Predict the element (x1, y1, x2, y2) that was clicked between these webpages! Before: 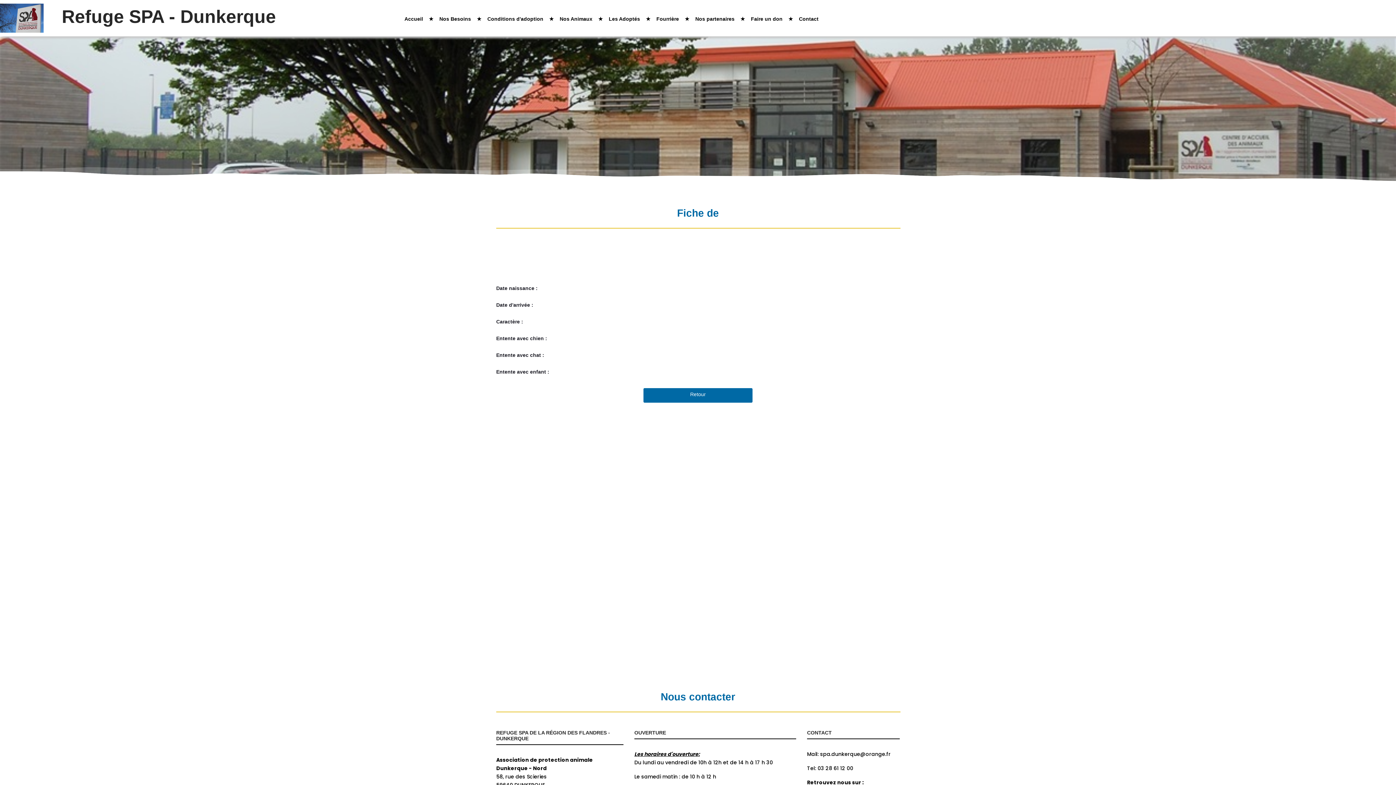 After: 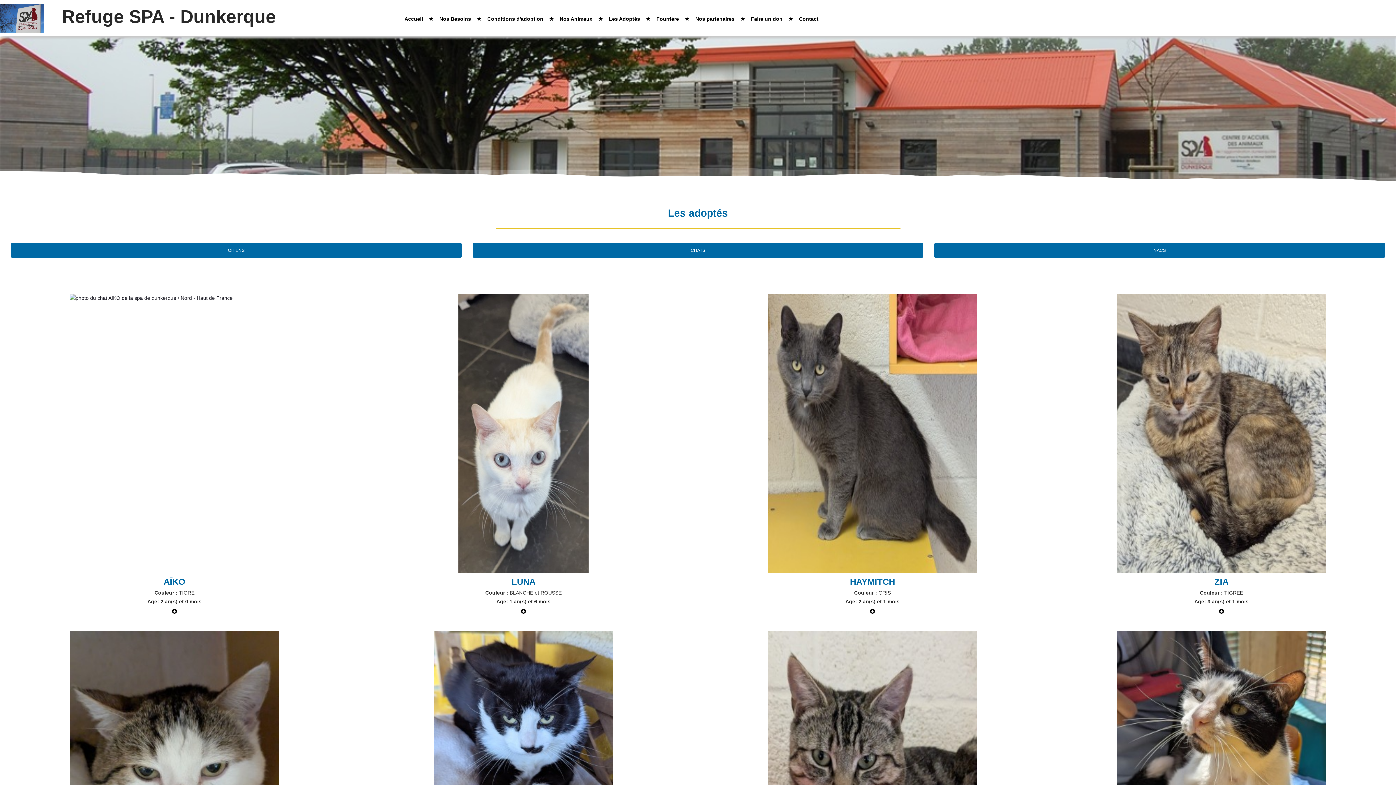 Action: bbox: (606, 11, 643, 26) label: Les Adoptés